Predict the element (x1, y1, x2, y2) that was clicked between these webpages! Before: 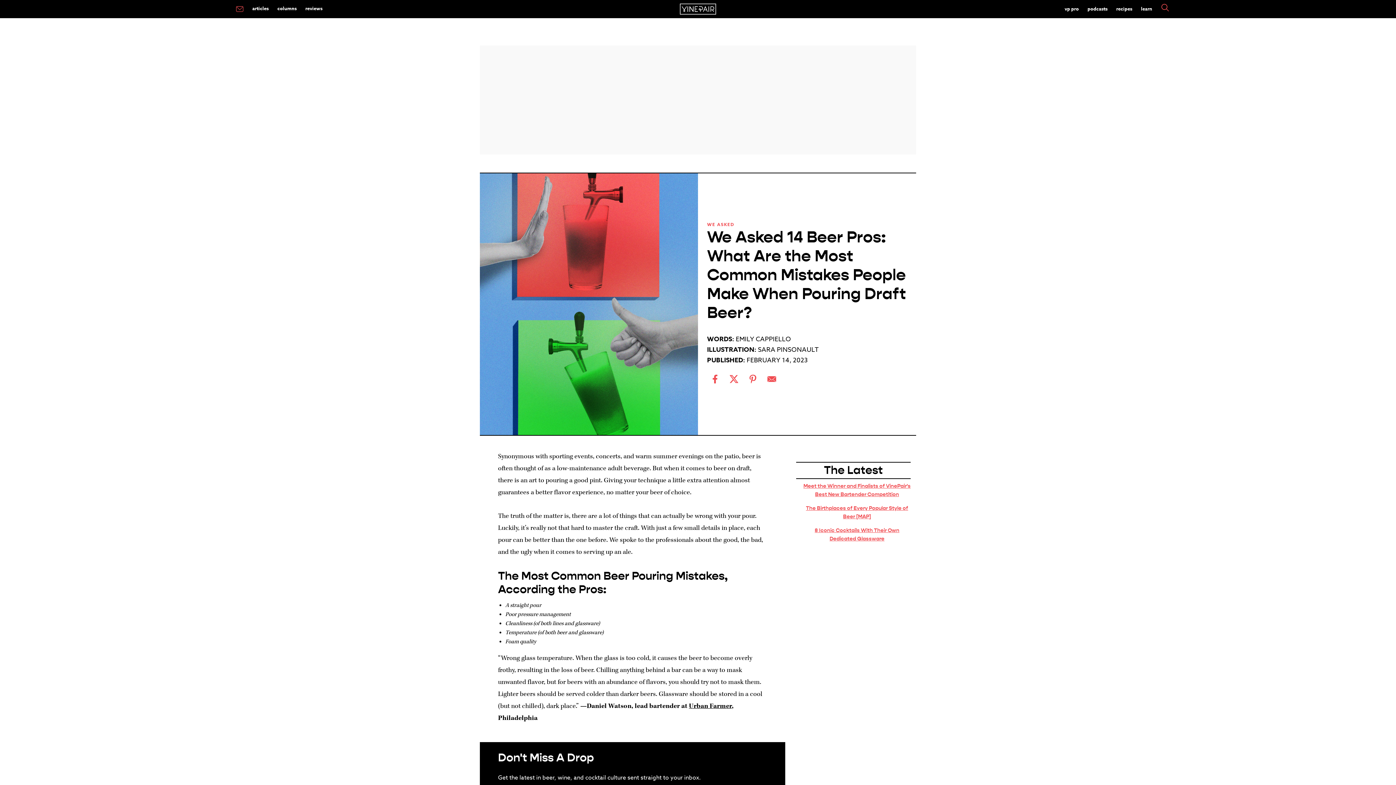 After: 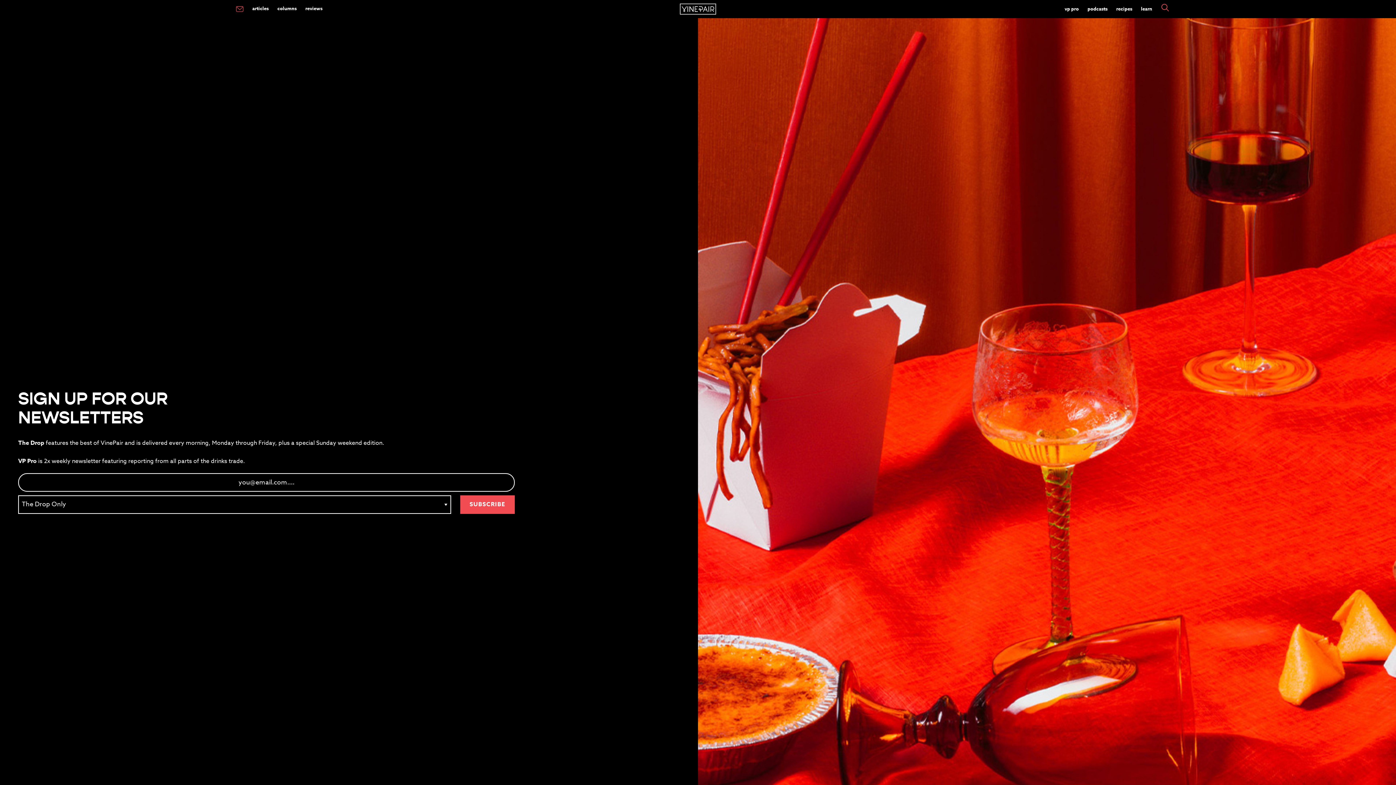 Action: bbox: (231, 1, 248, 16)